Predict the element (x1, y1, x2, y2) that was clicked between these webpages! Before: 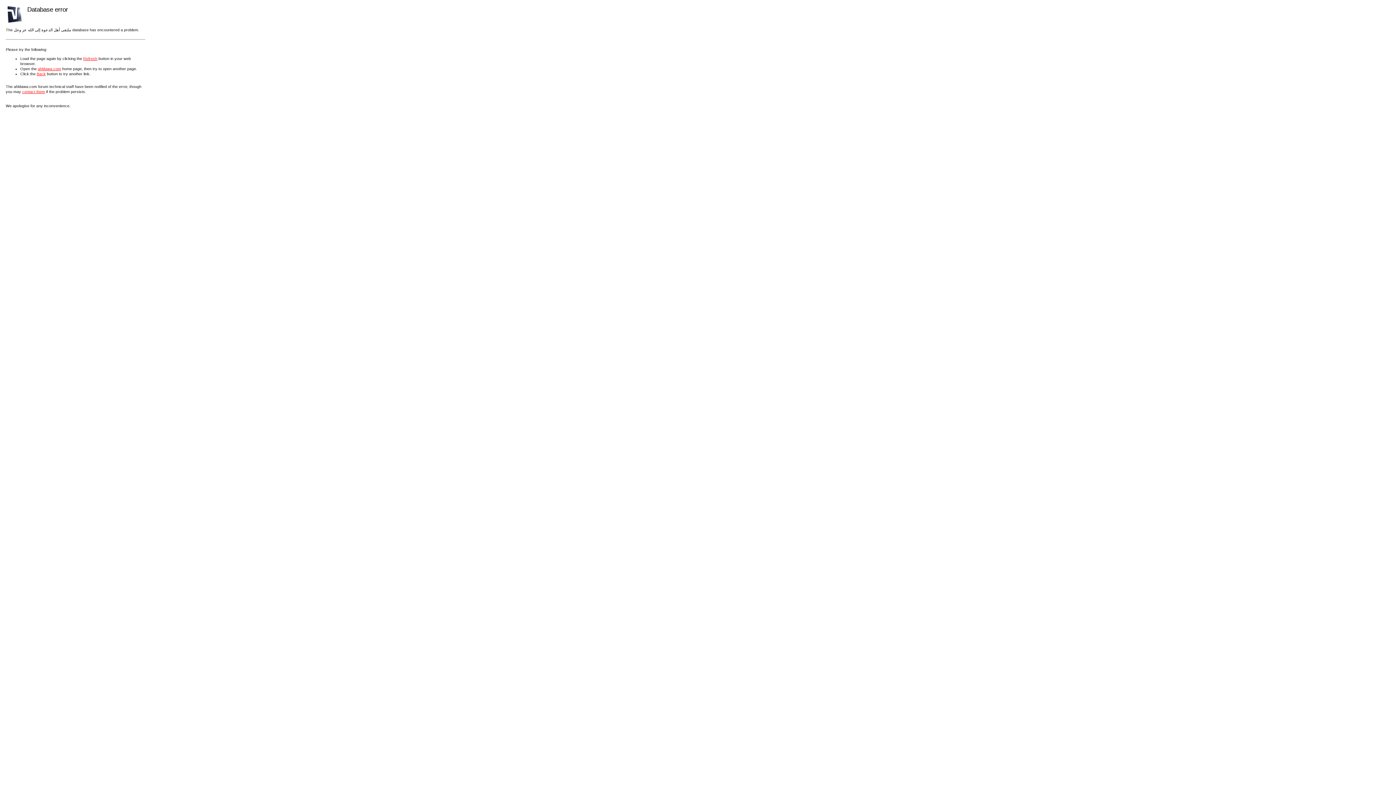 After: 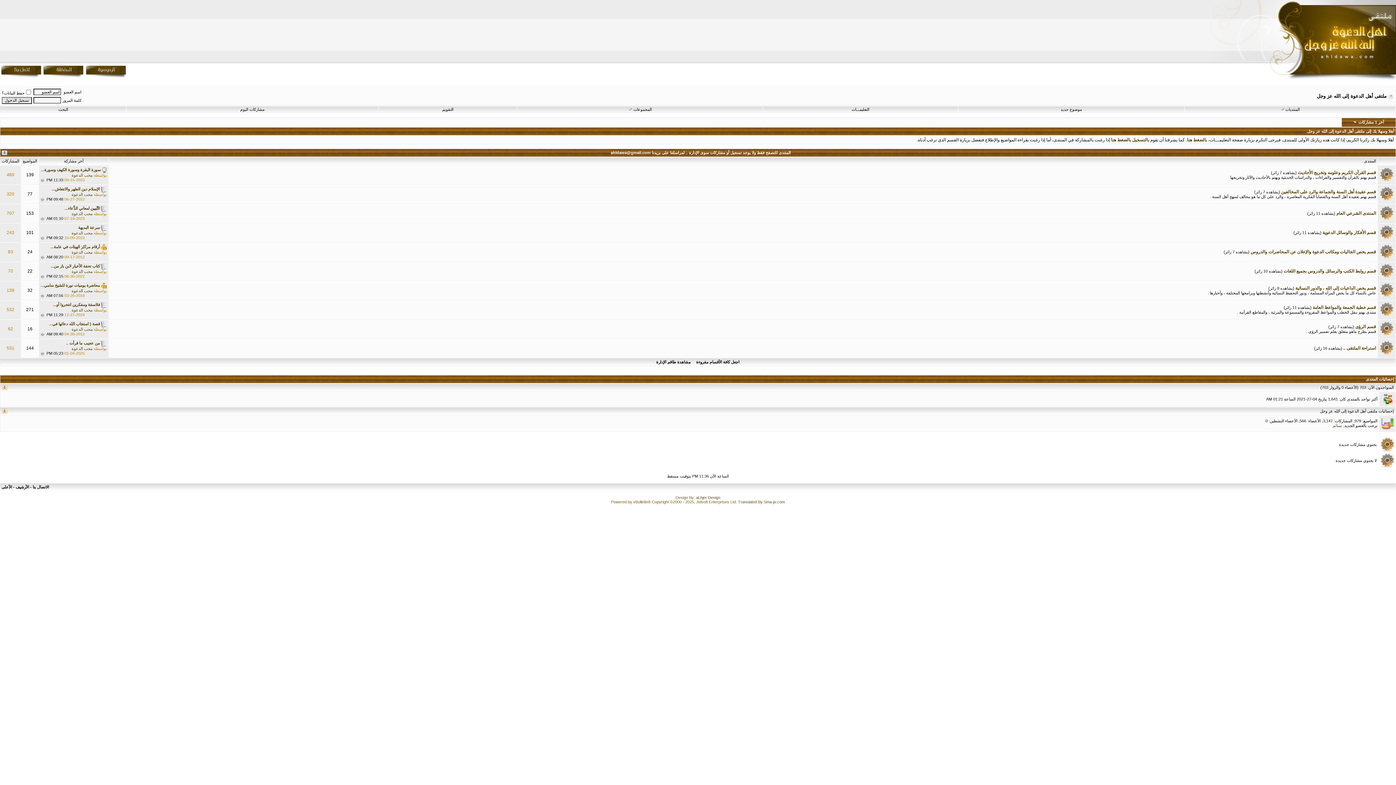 Action: bbox: (37, 66, 61, 70) label: ahldawa.com